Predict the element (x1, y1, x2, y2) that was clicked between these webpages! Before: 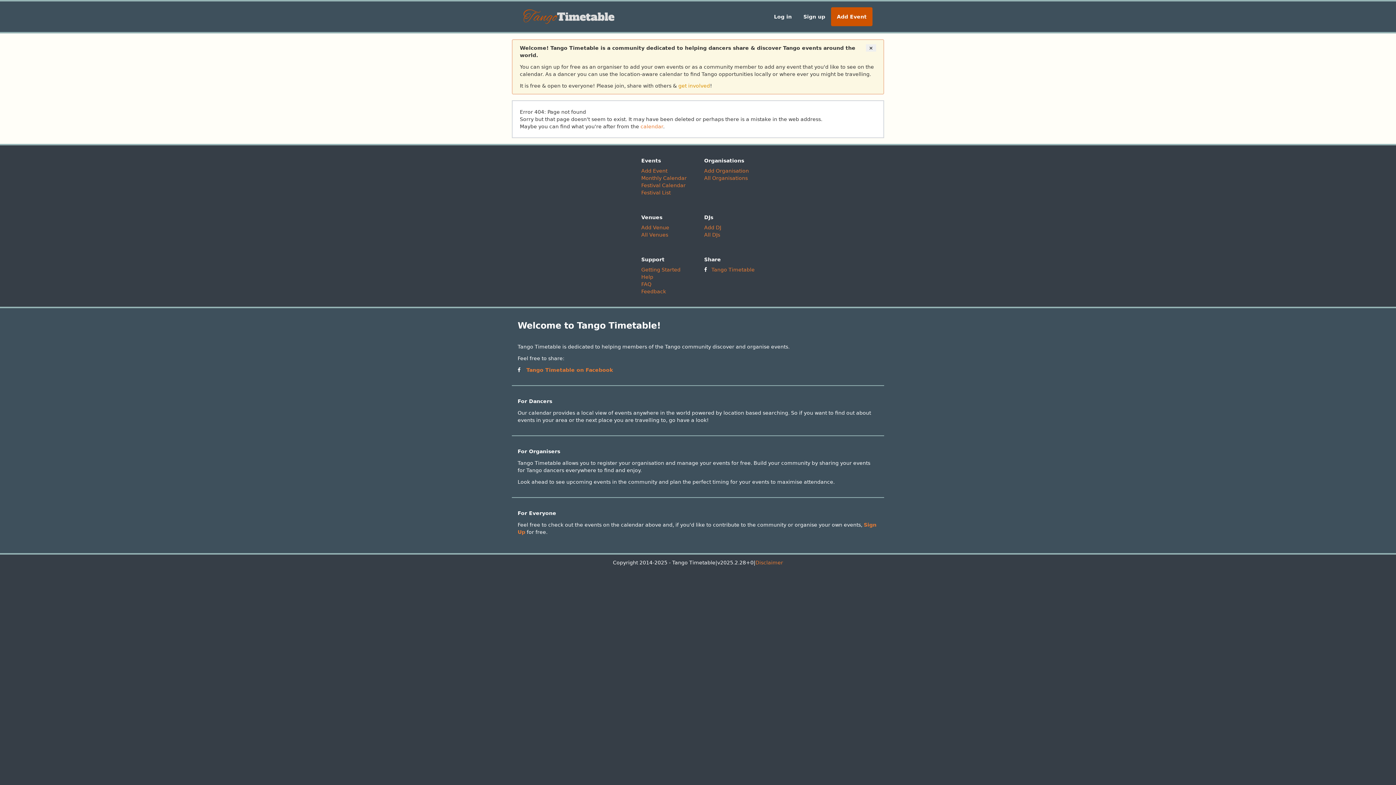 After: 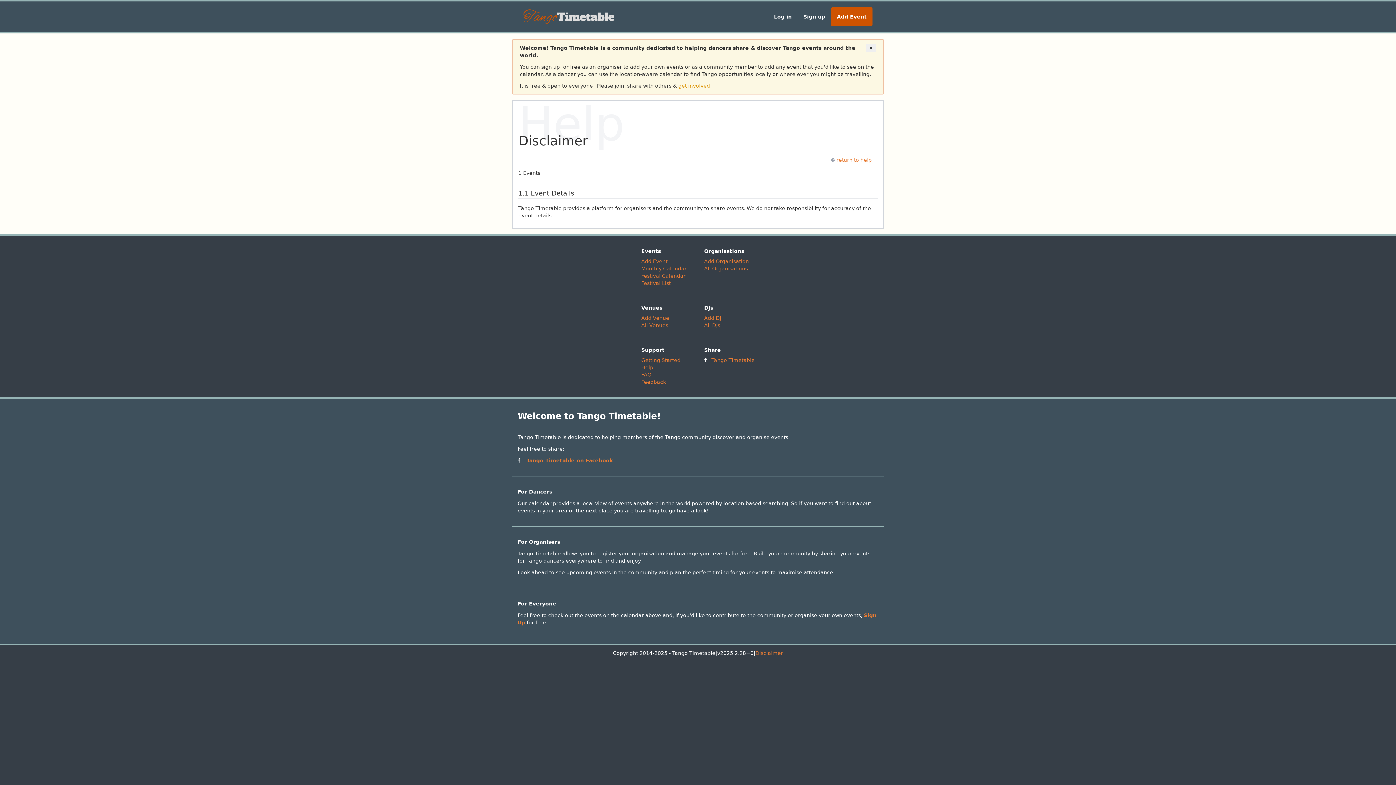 Action: bbox: (755, 559, 783, 566) label: Disclaimer